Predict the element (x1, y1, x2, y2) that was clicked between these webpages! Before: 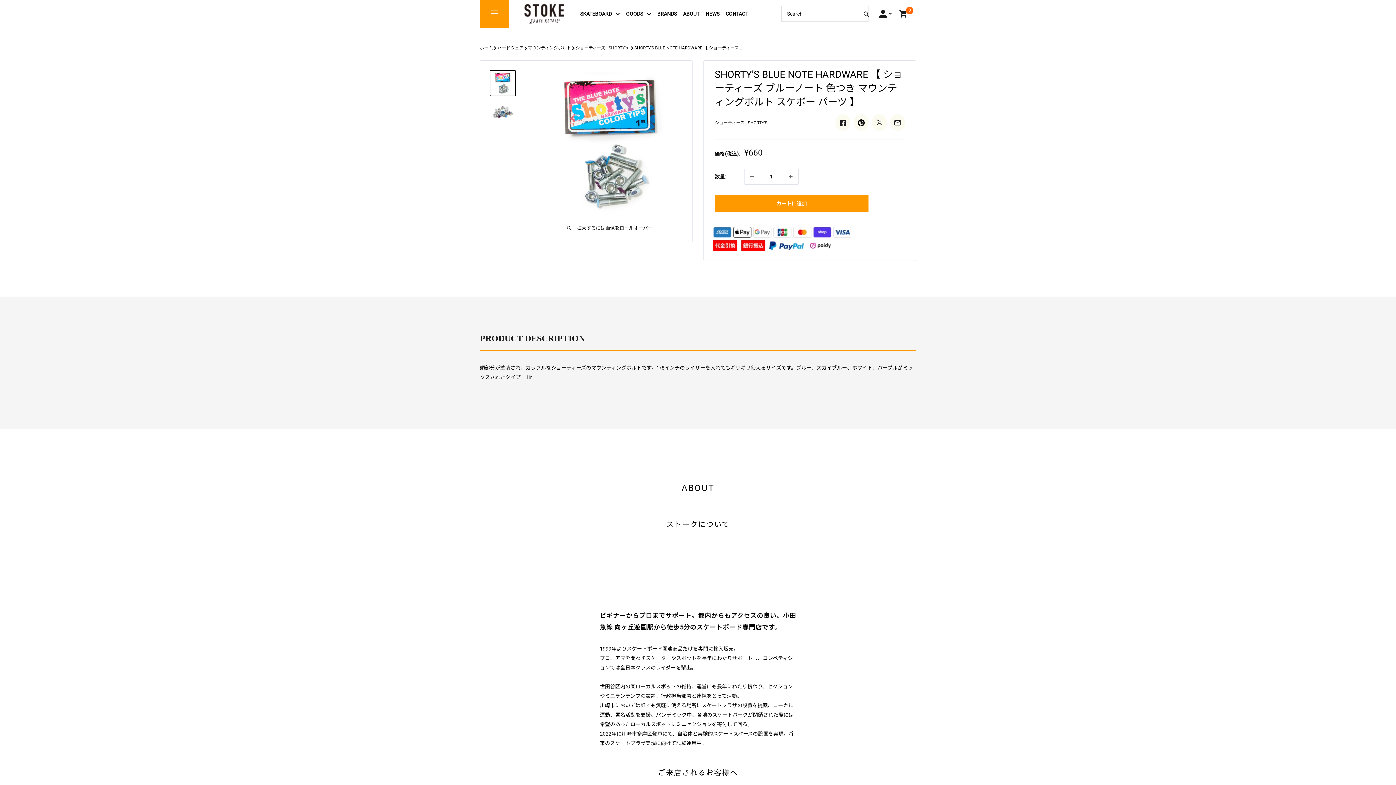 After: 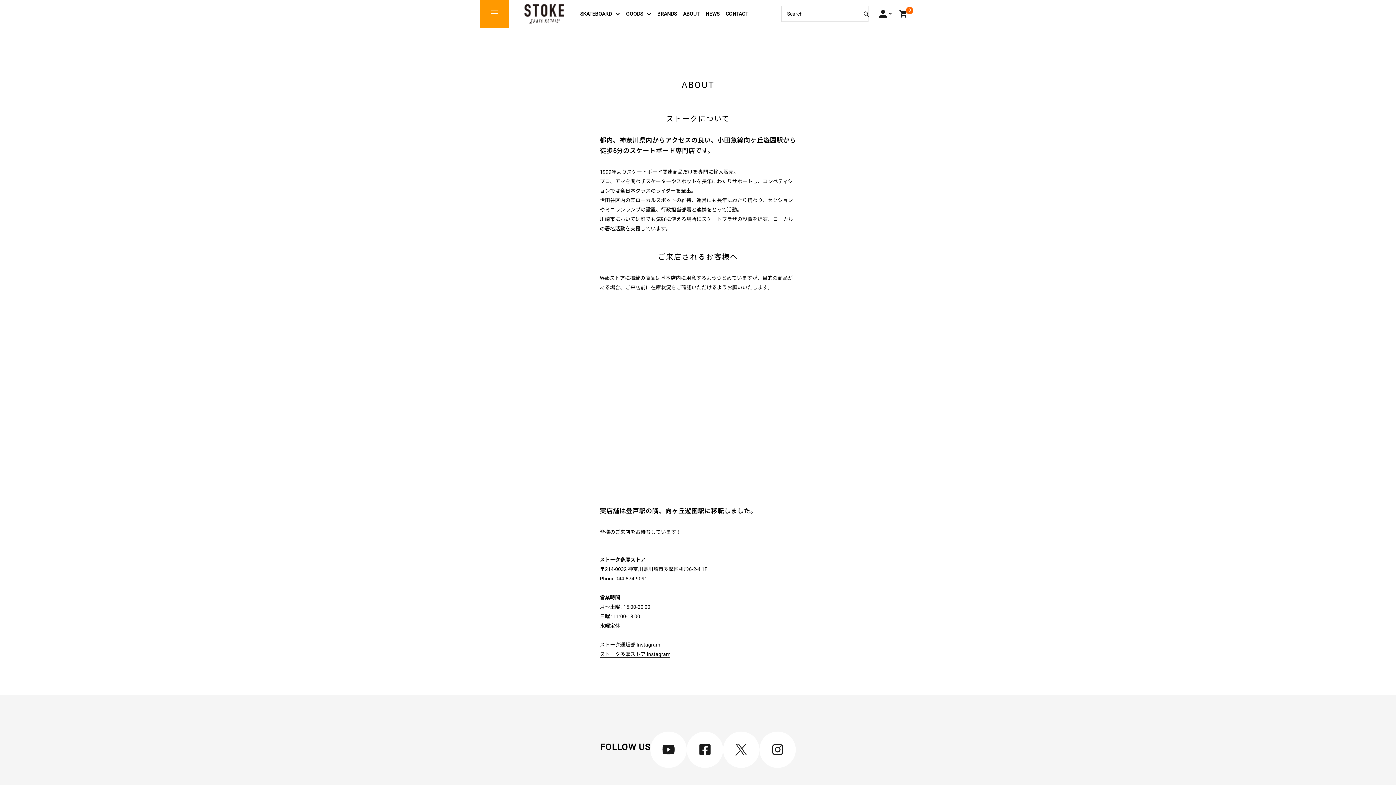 Action: label: ABOUT bbox: (683, 9, 699, 18)